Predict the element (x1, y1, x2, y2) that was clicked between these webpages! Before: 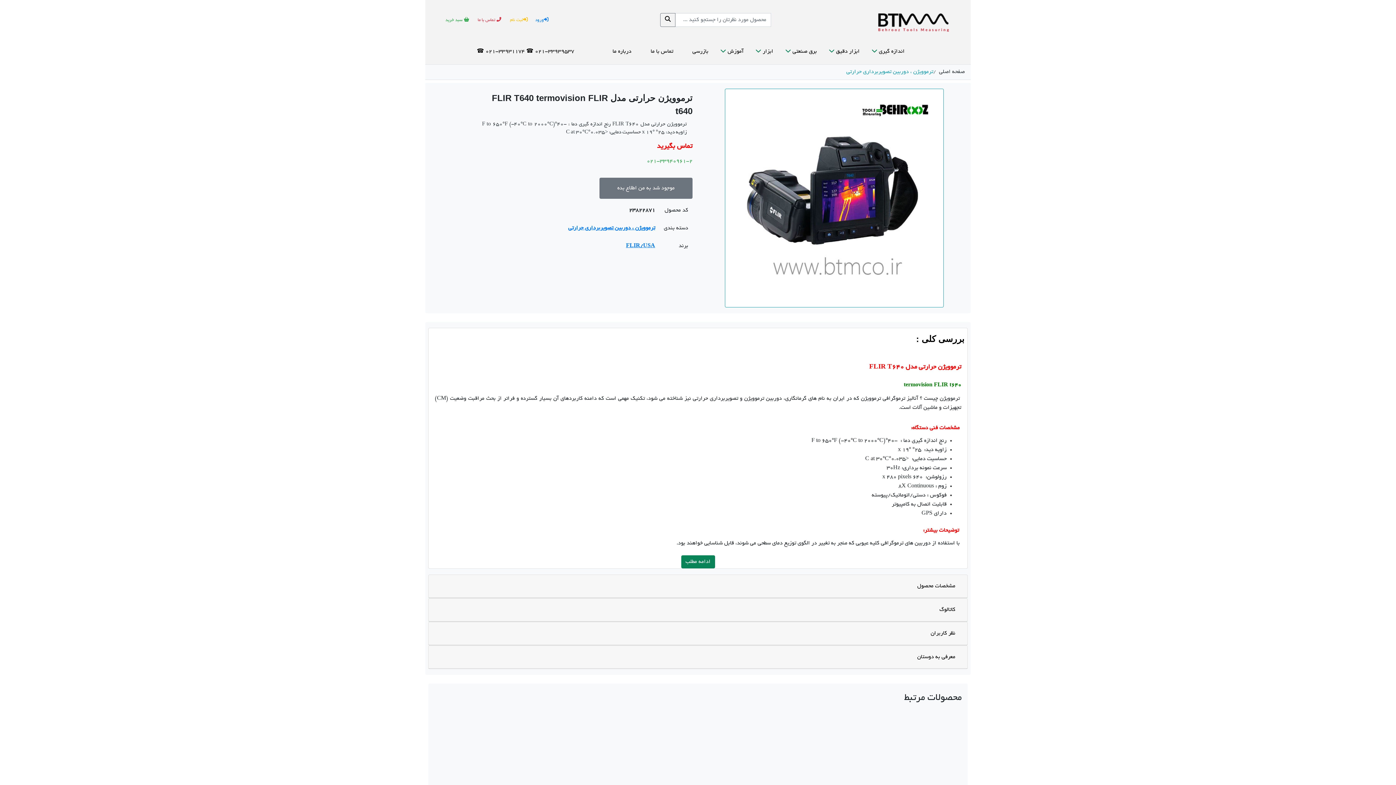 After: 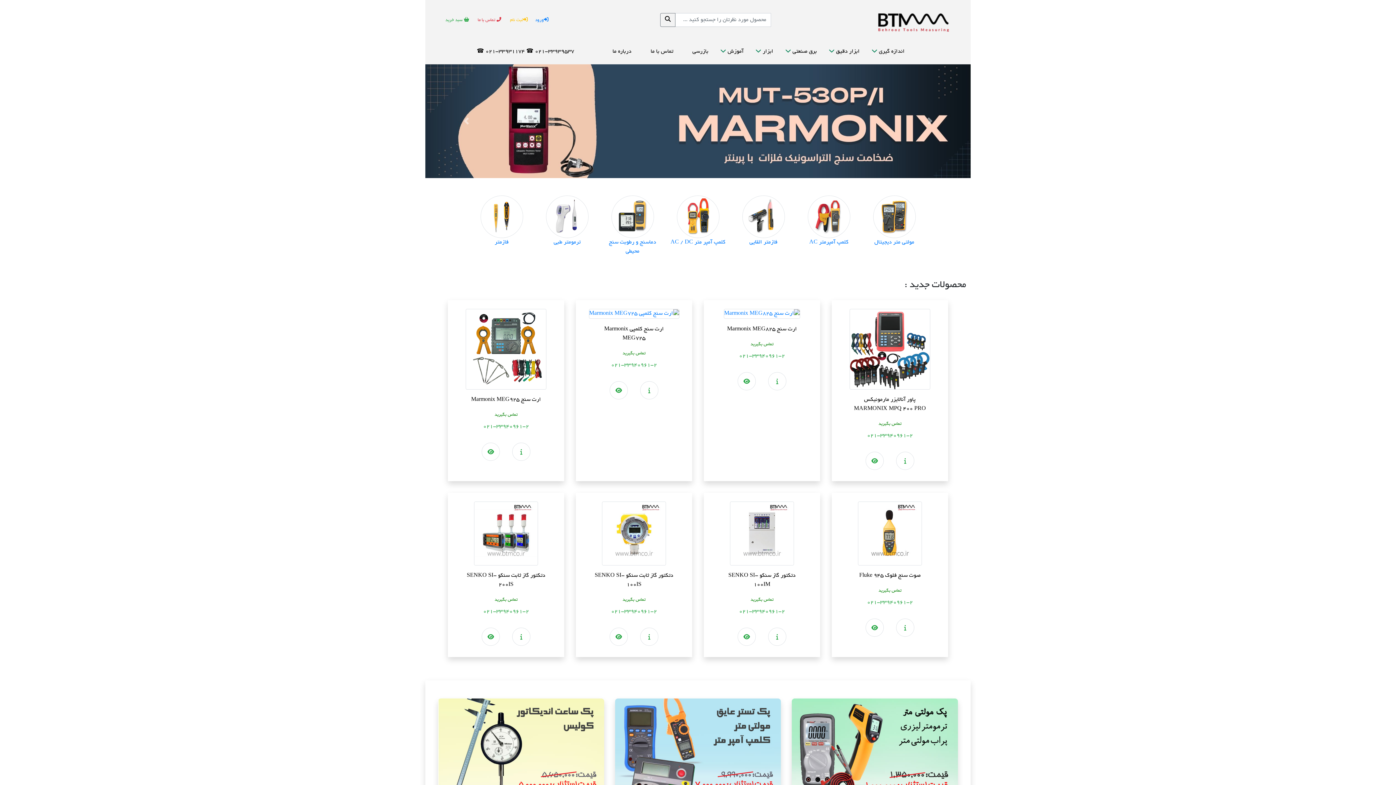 Action: bbox: (873, 0, 953, 36)